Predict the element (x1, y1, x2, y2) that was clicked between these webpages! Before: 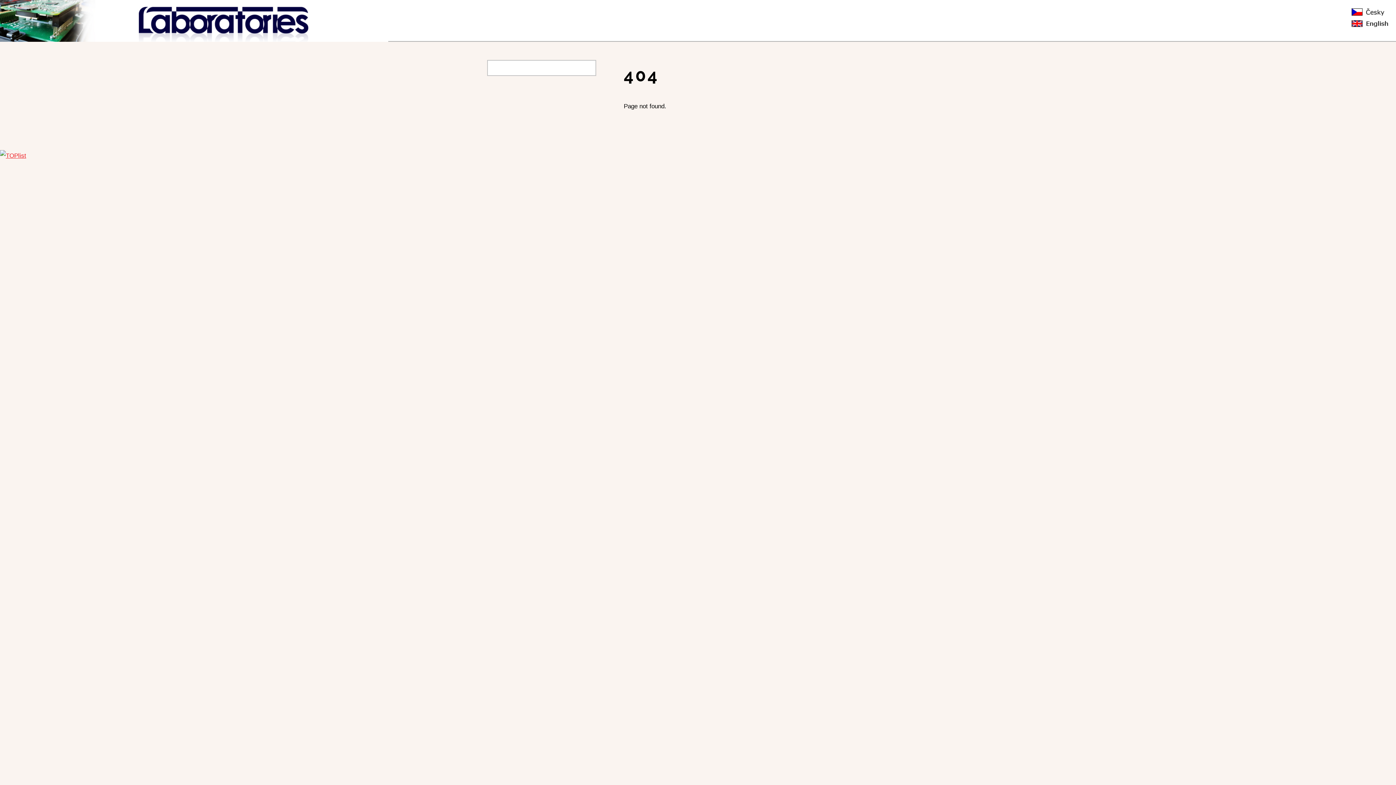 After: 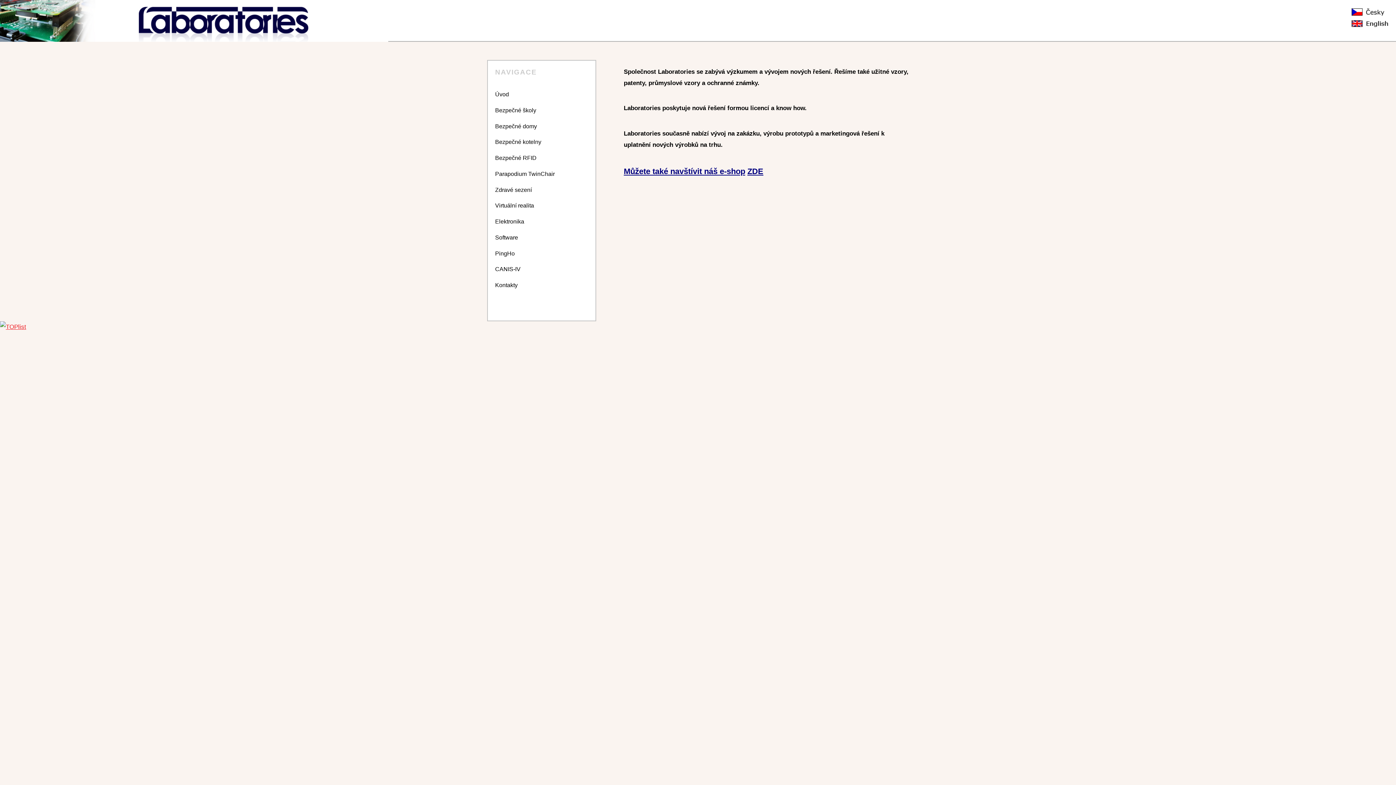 Action: bbox: (0, 33, 388, 43)